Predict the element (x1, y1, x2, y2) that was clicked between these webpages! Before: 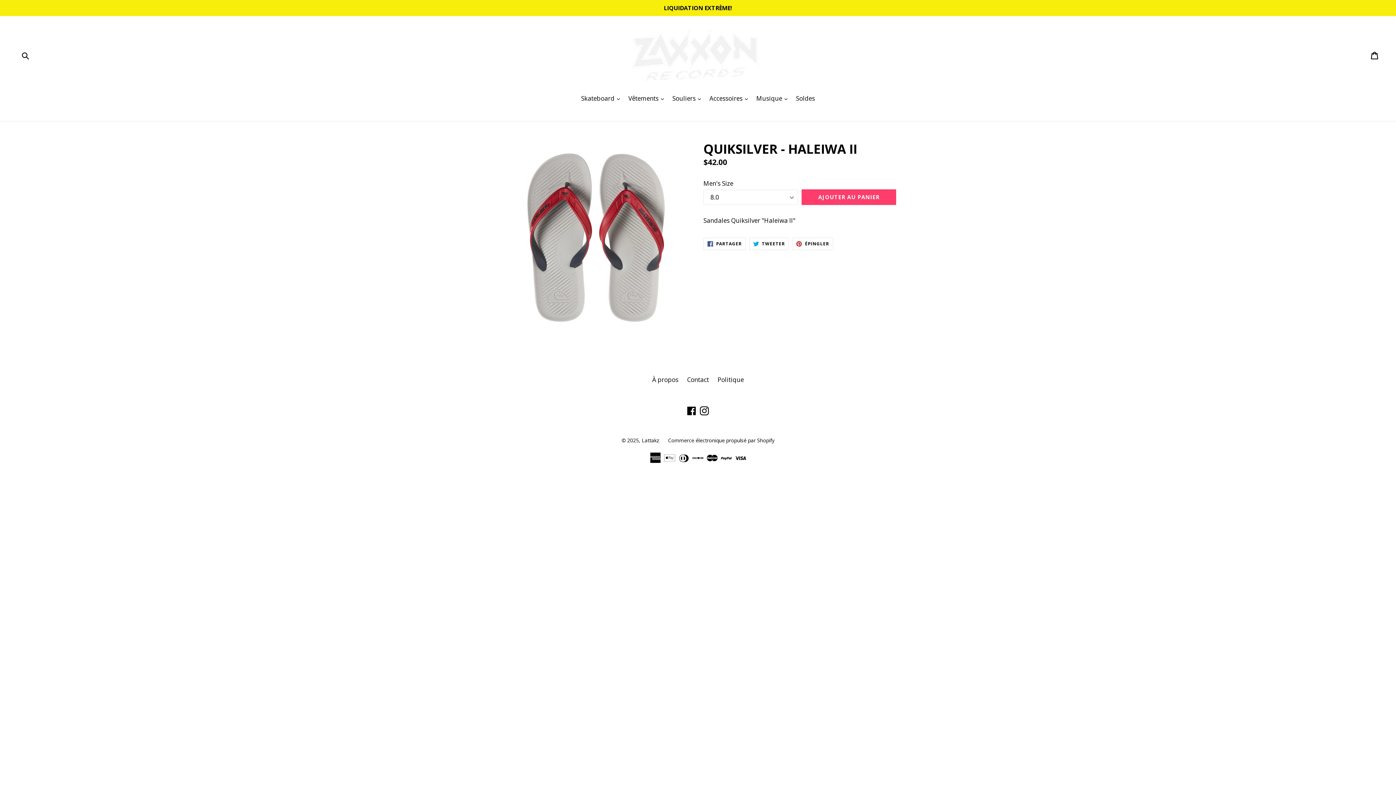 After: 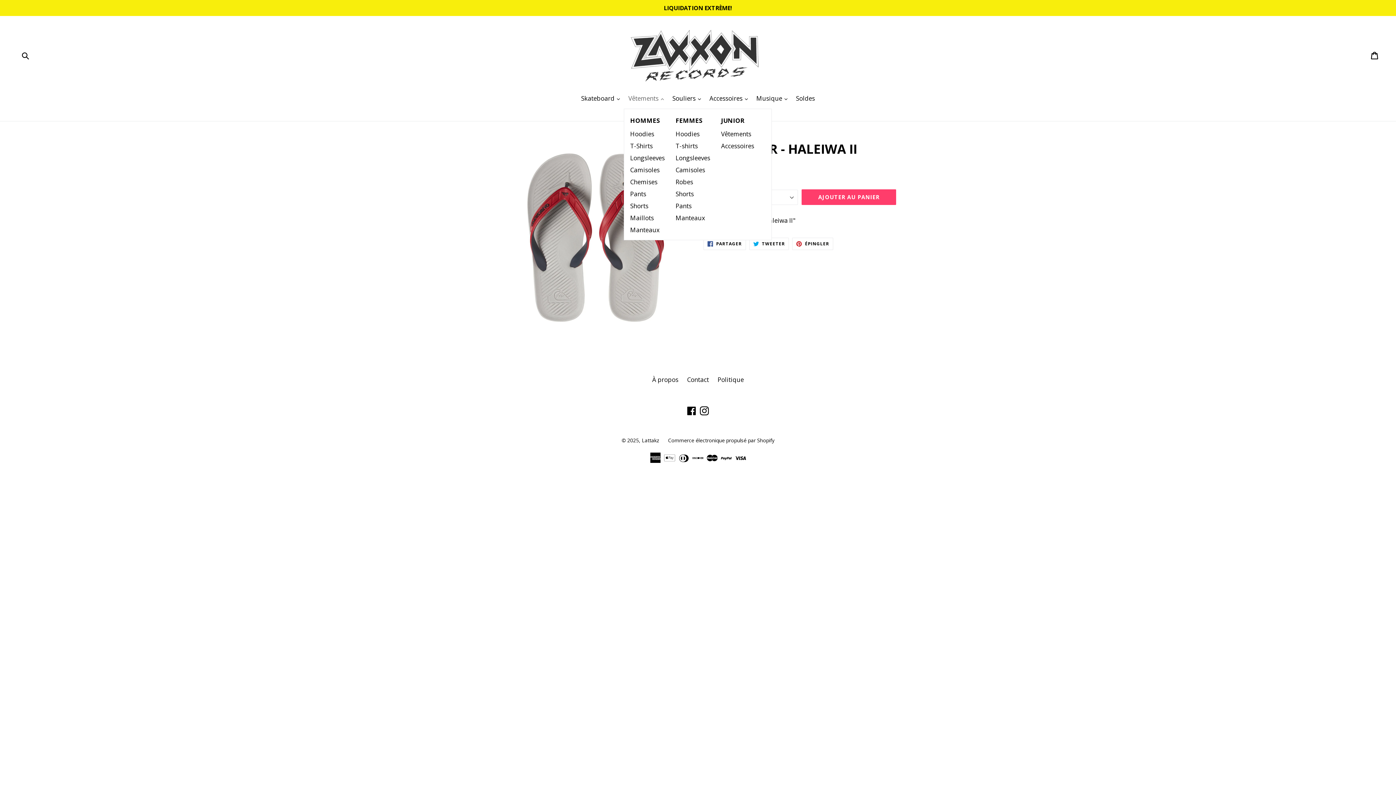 Action: bbox: (624, 93, 667, 104) label: Vêtements 
révéler